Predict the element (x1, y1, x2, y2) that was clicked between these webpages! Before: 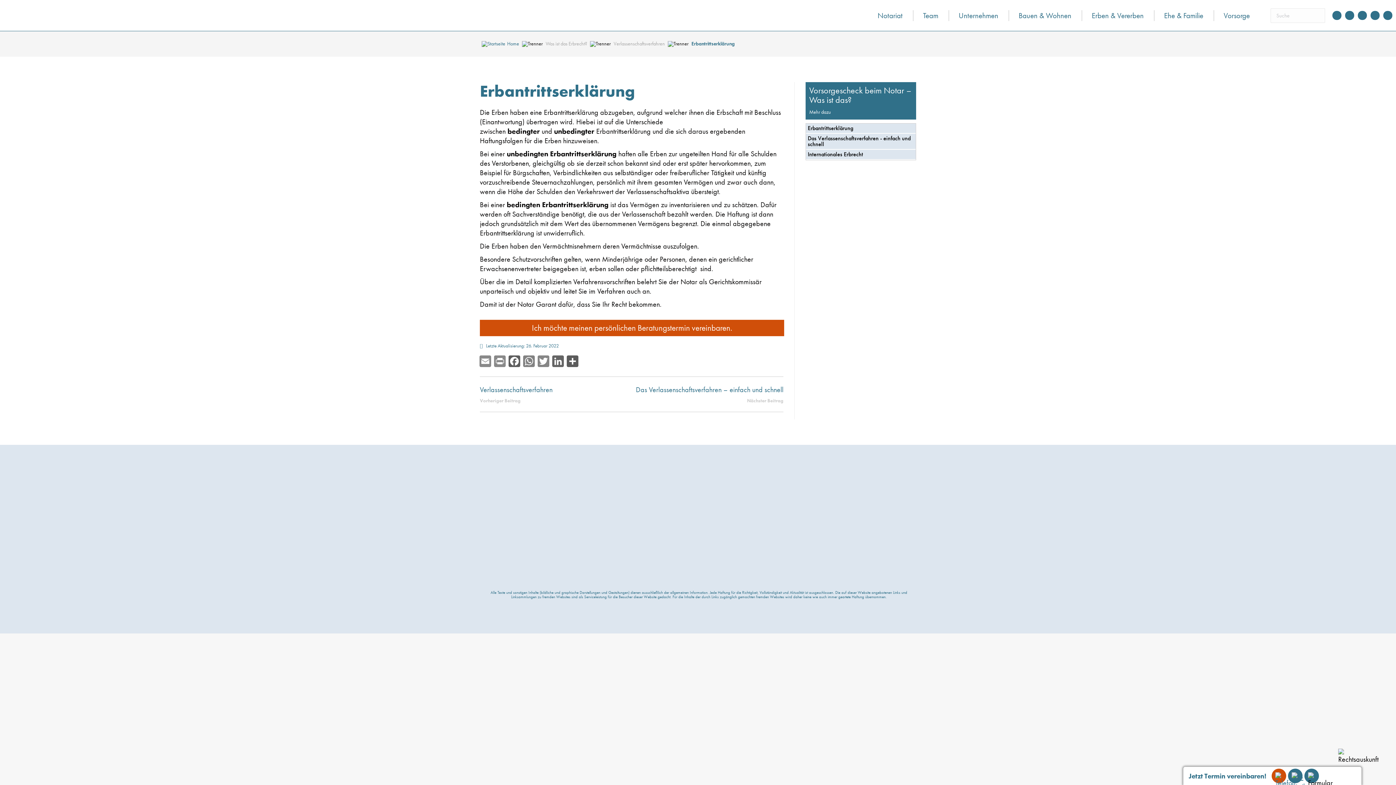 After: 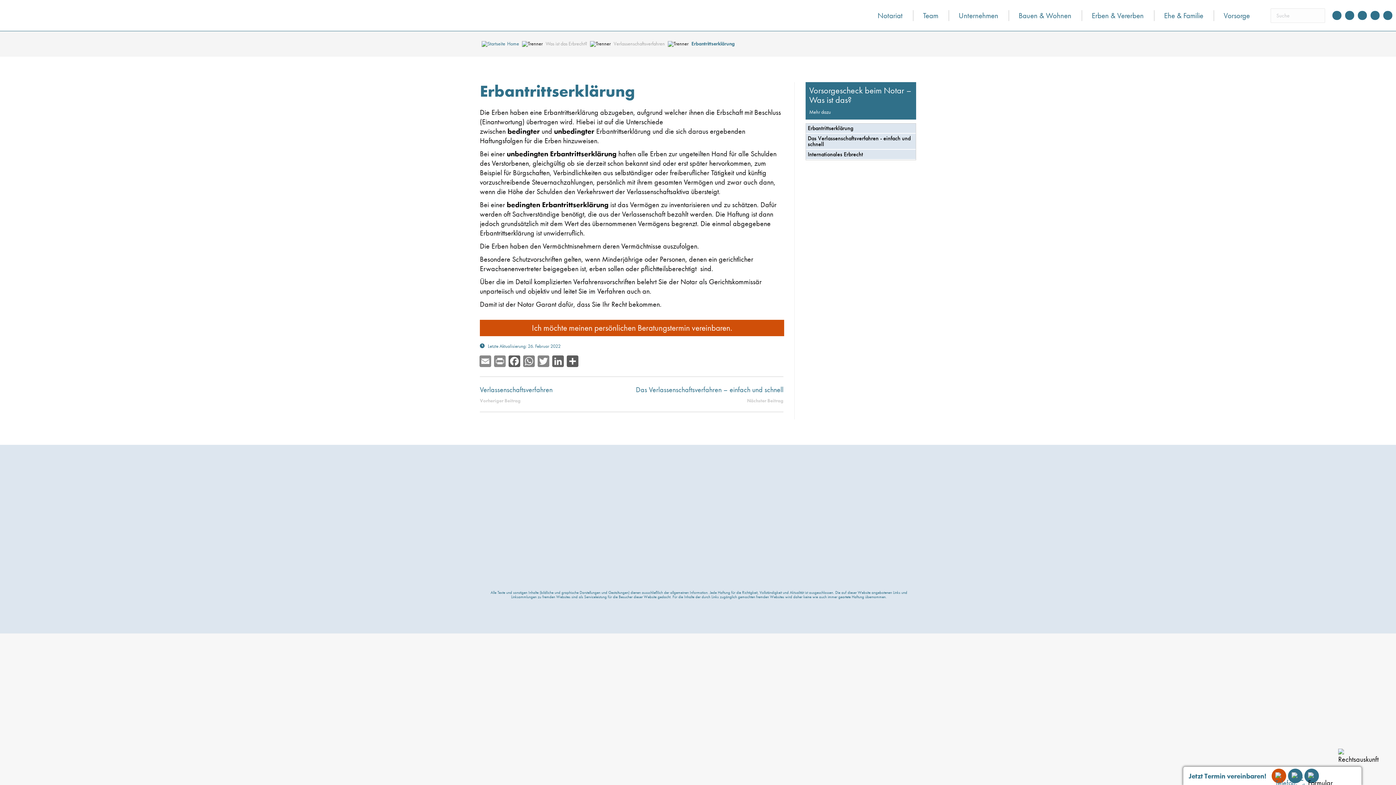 Action: bbox: (806, 123, 916, 133) label: Erbantrittserklärung